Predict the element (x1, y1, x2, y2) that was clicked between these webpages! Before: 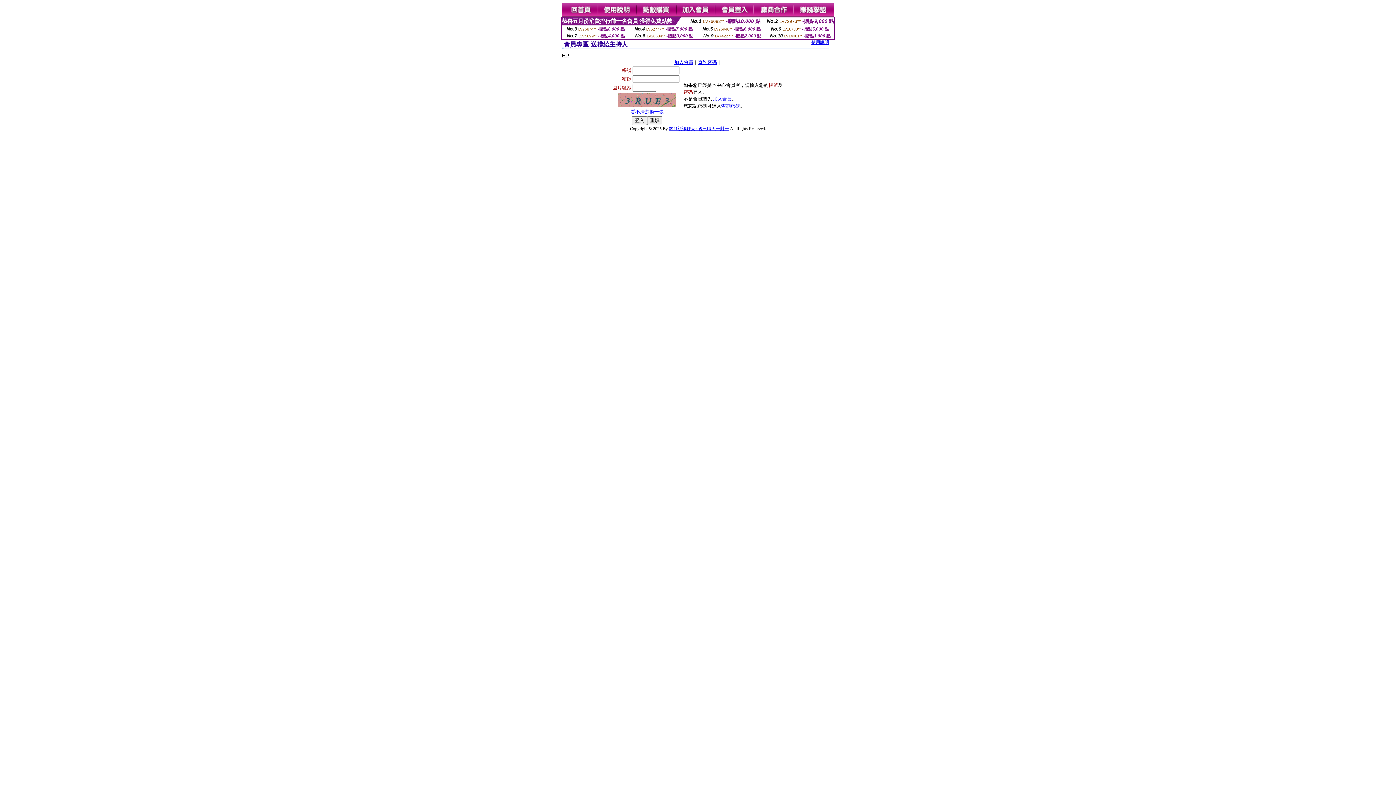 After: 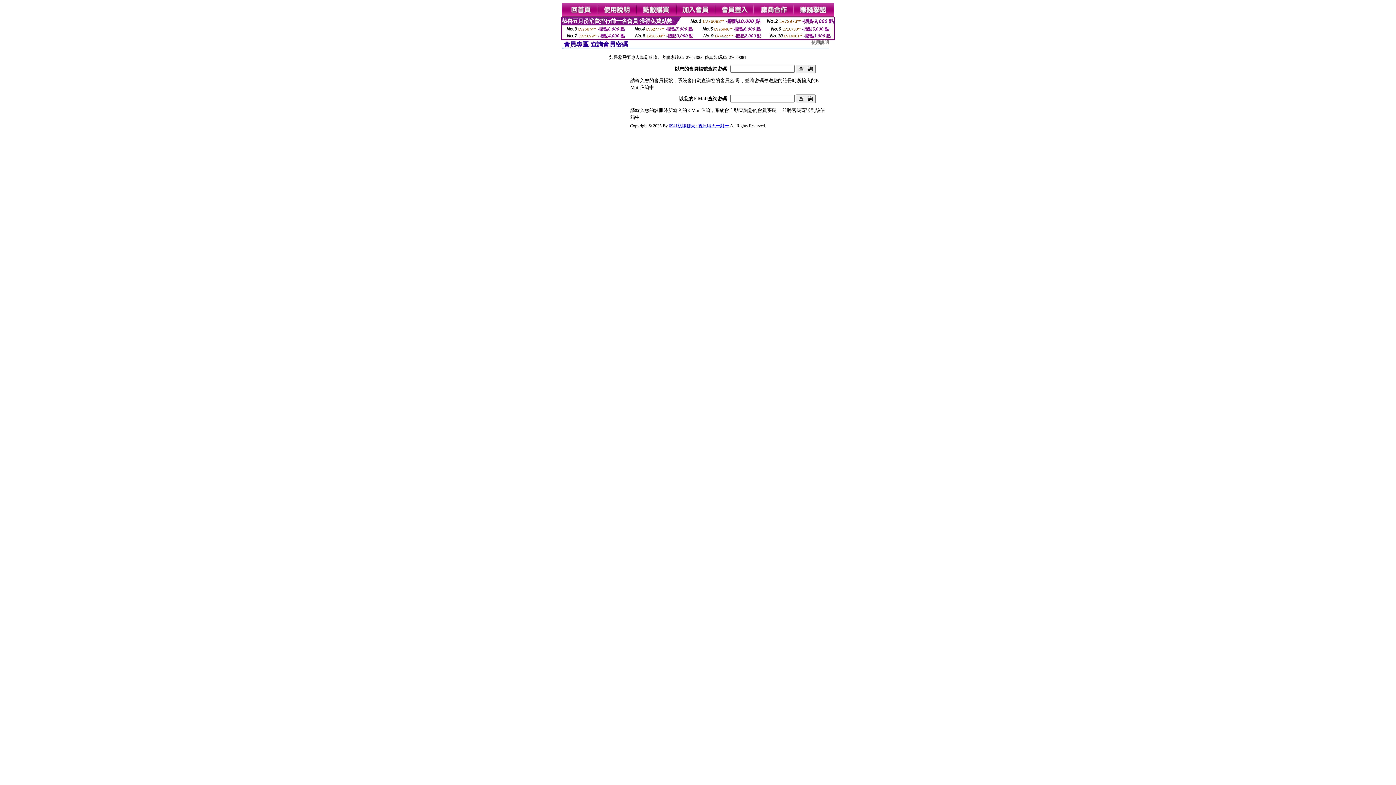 Action: label: 查詢密碼 bbox: (721, 103, 740, 108)